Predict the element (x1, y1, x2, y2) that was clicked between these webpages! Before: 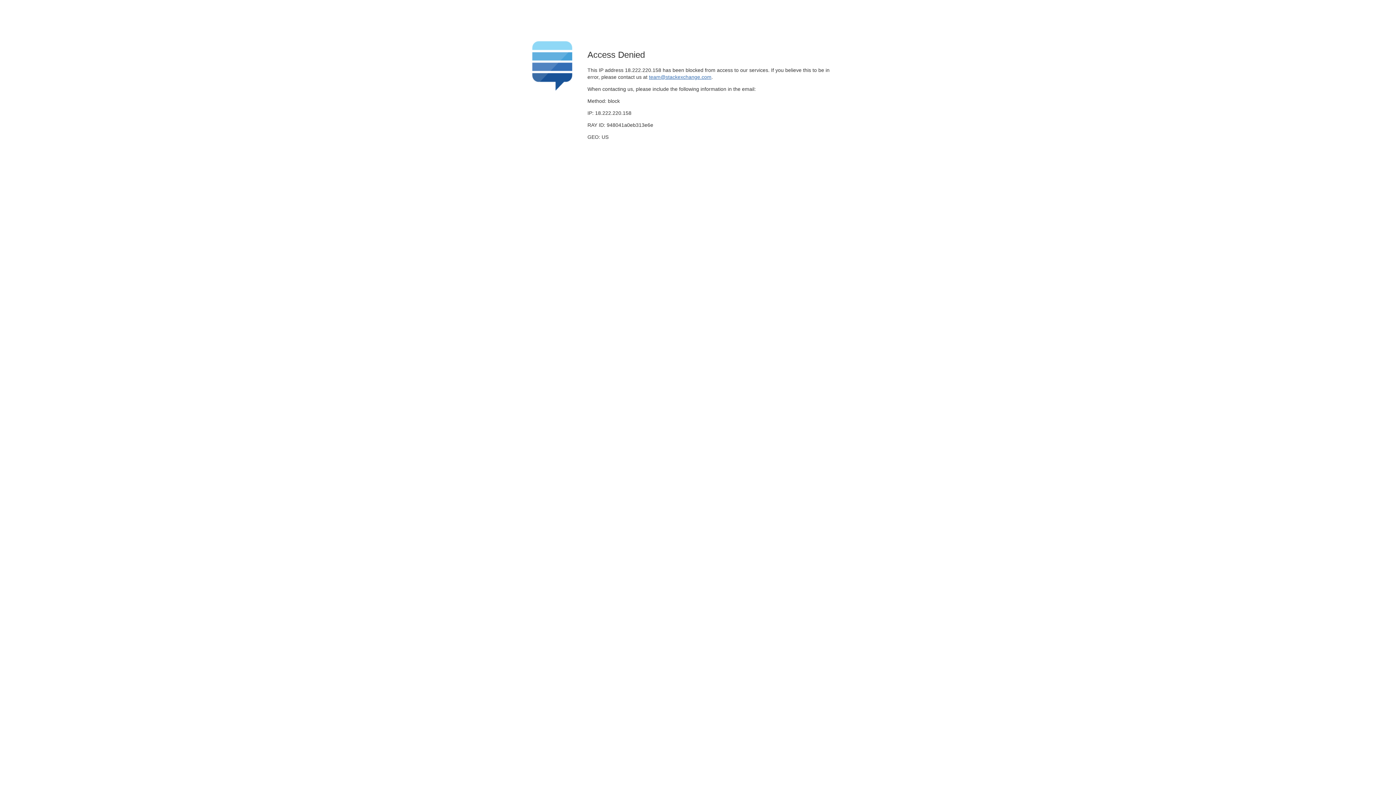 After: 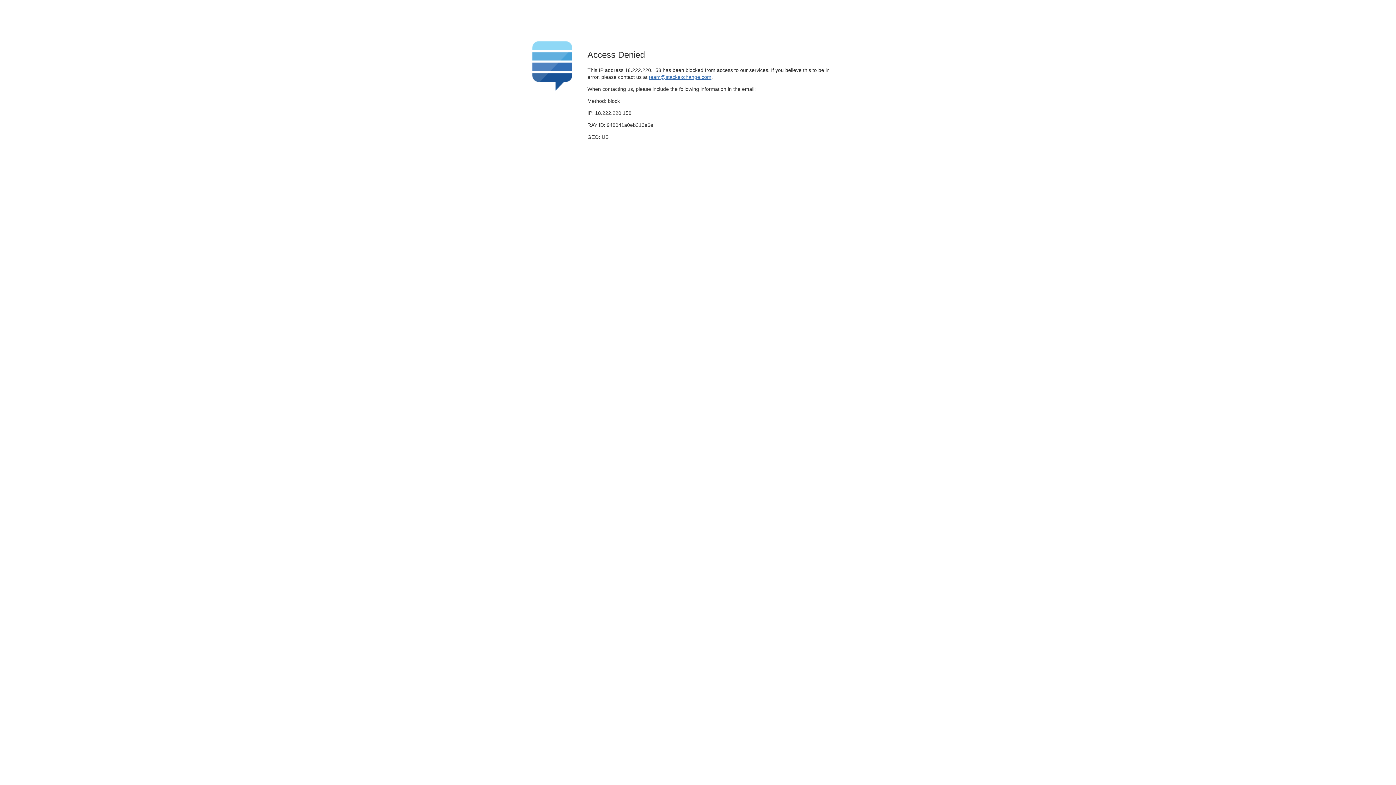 Action: label: team@stackexchange.com bbox: (649, 74, 711, 79)